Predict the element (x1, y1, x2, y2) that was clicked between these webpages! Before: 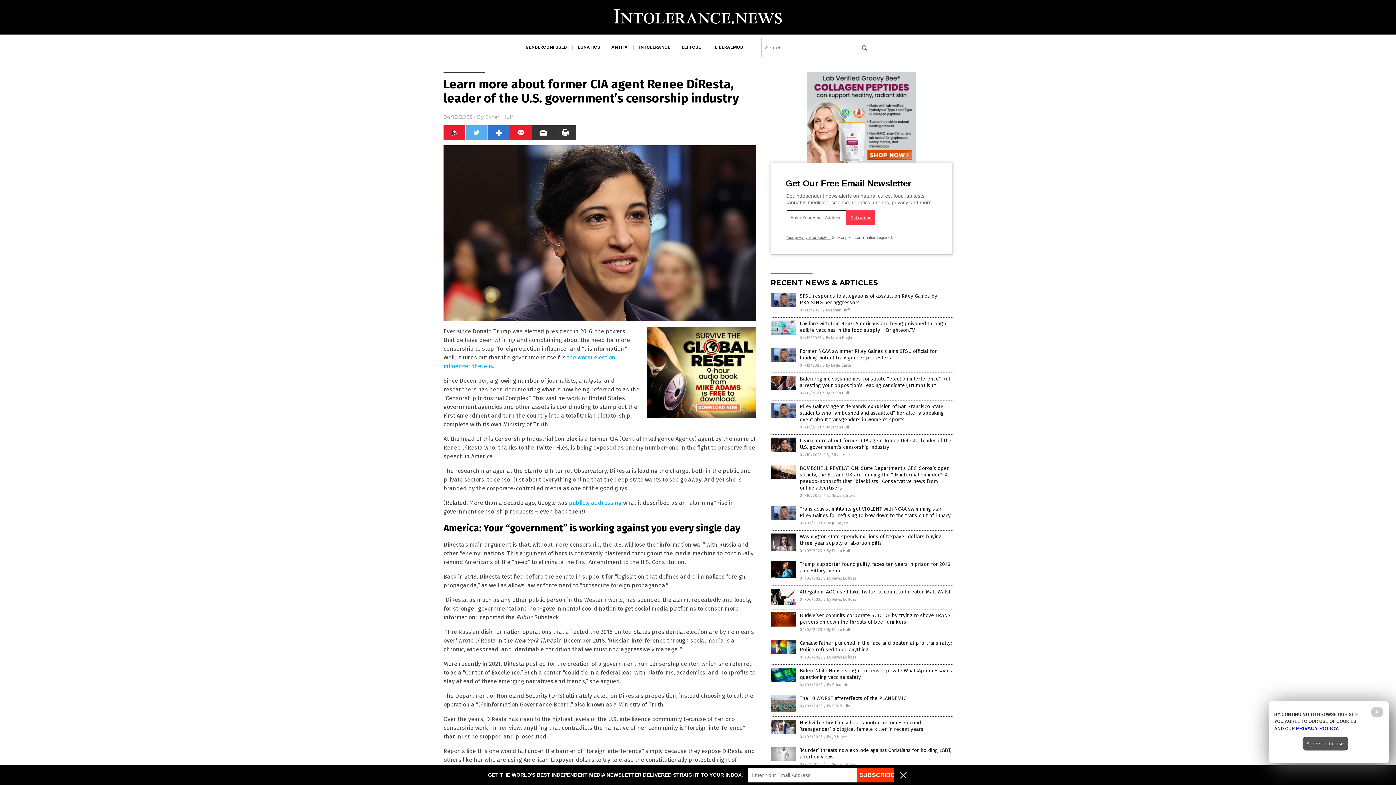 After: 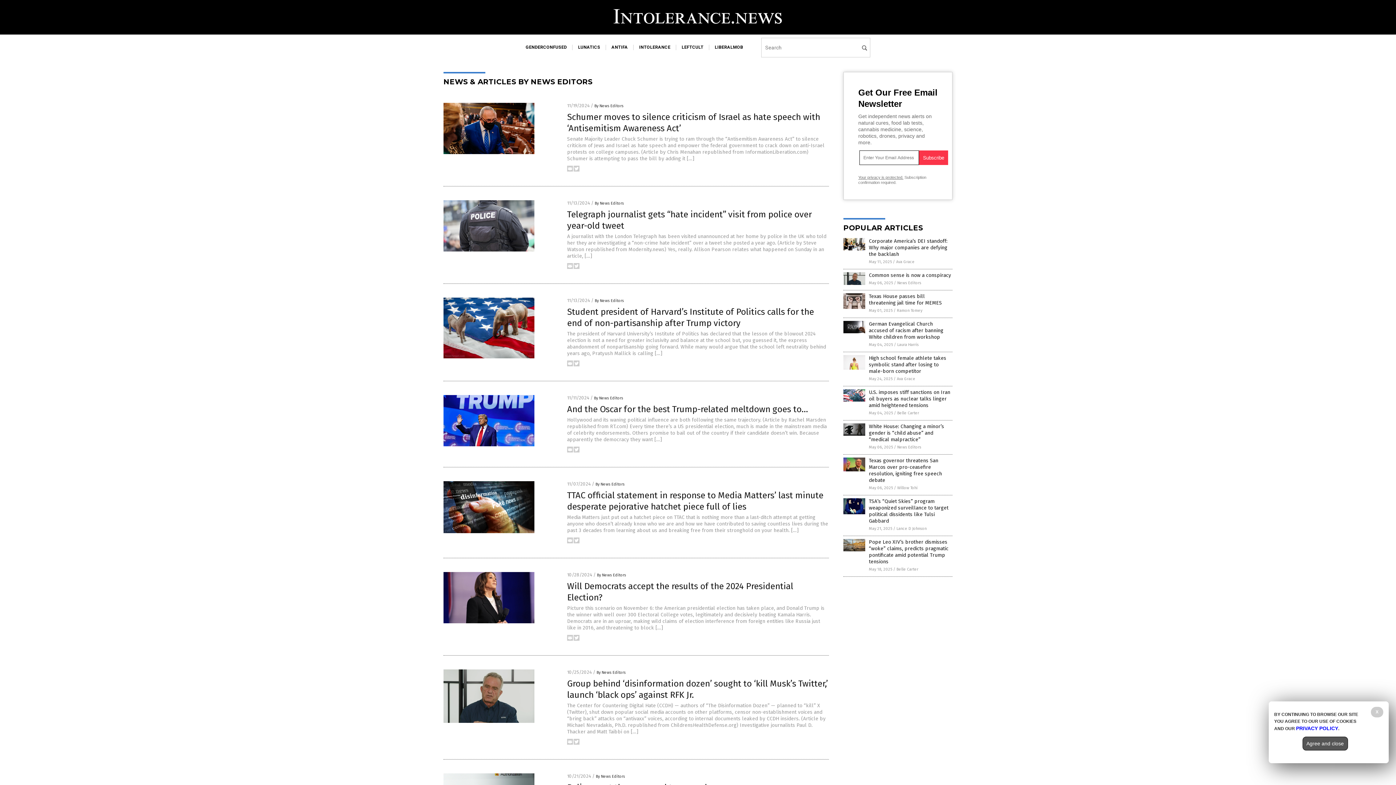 Action: bbox: (826, 493, 855, 498) label: By News Editors